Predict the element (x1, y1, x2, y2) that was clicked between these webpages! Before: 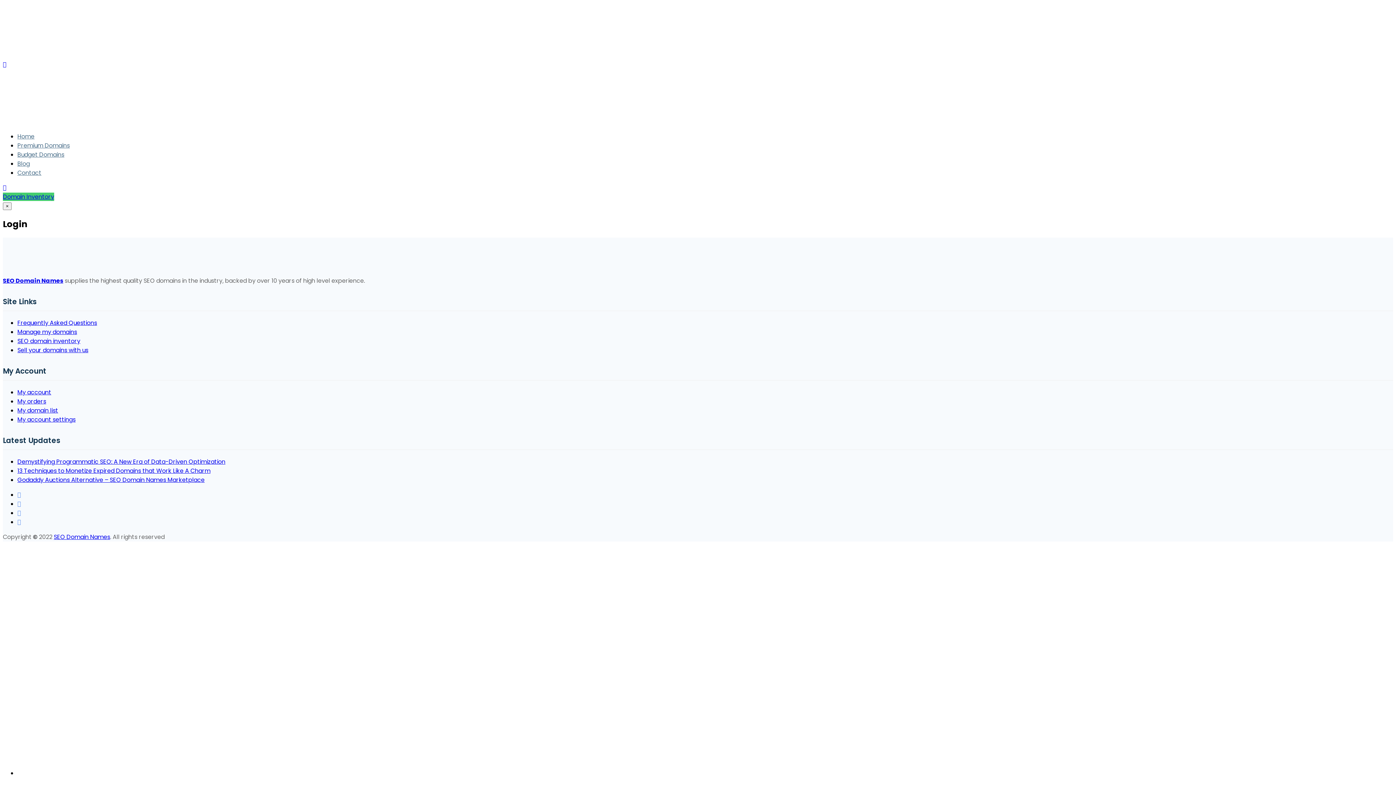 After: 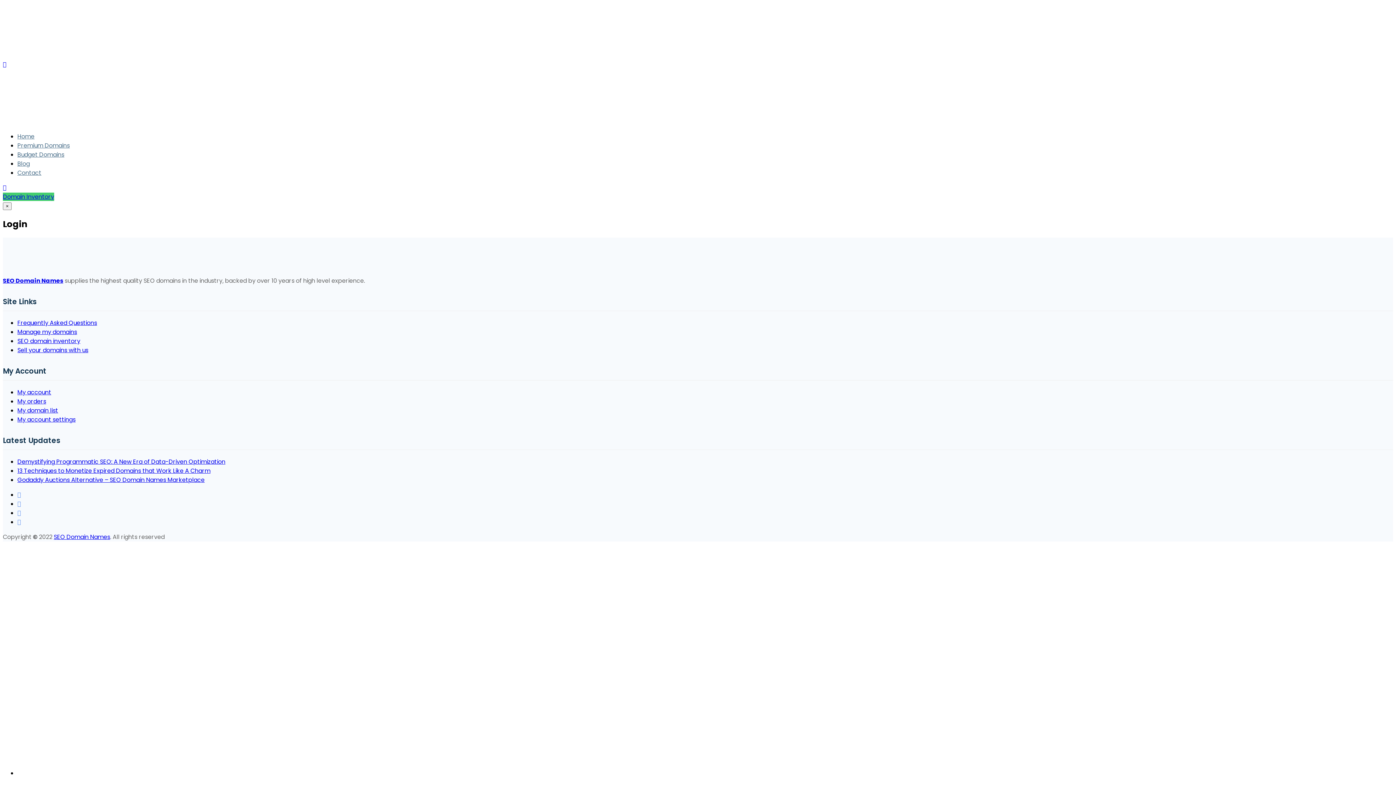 Action: bbox: (2, 117, 112, 125)